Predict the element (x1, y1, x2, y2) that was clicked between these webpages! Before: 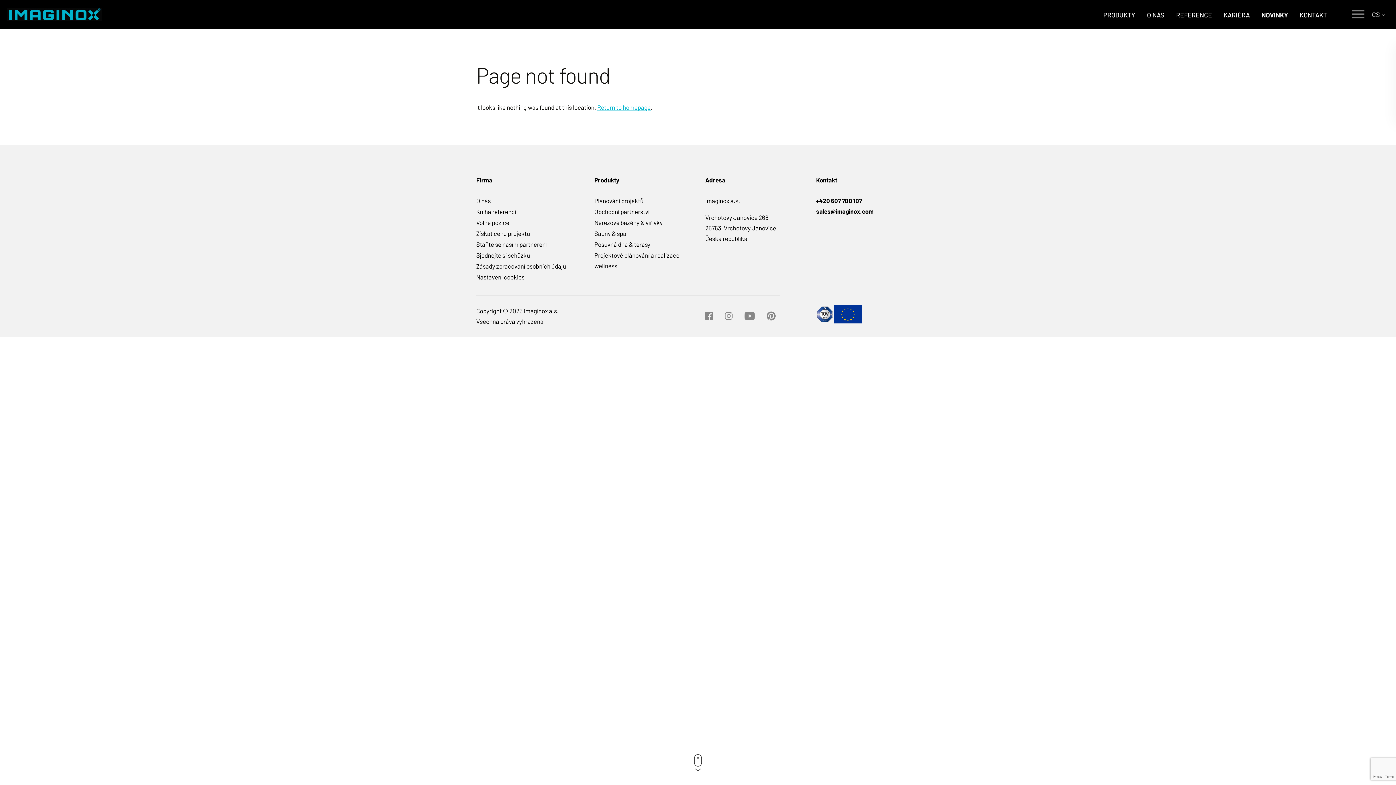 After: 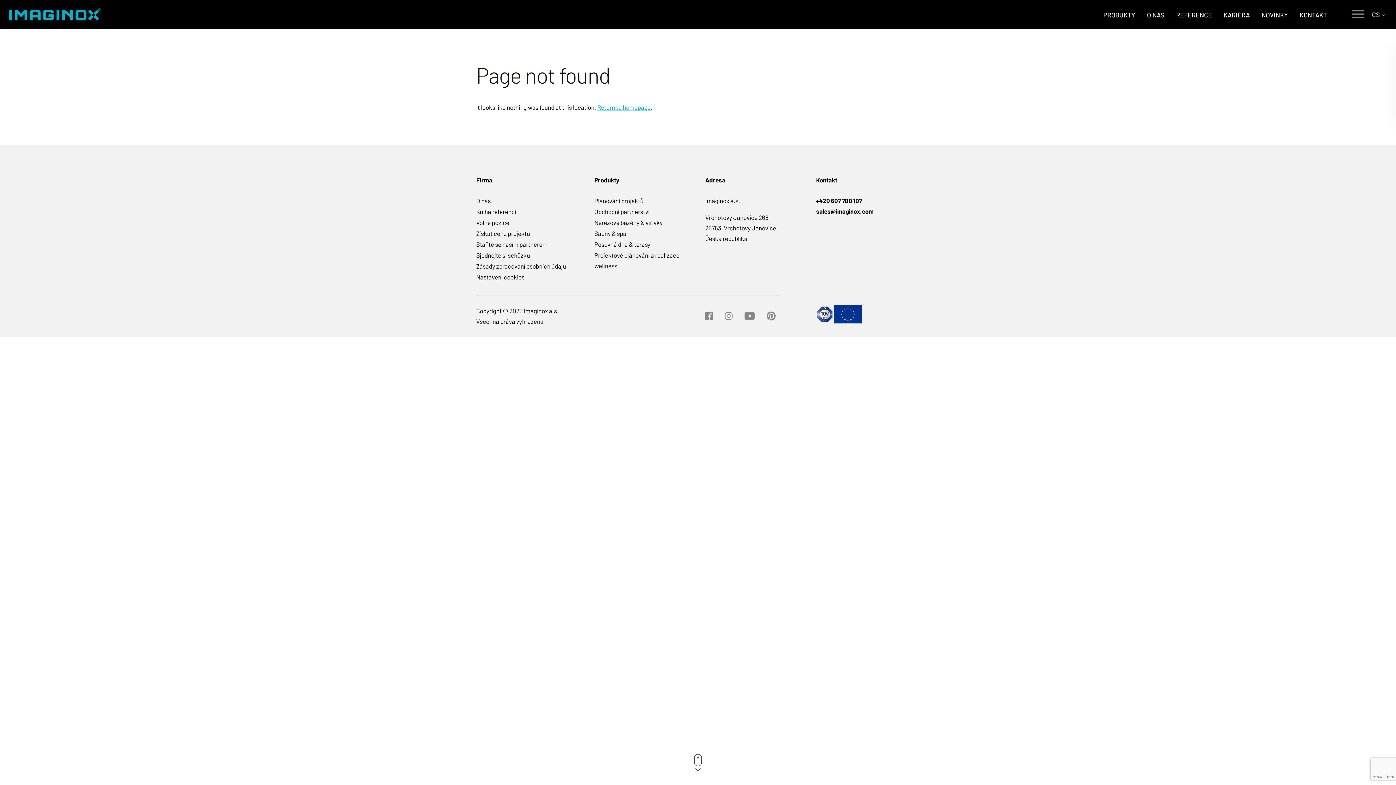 Action: label: Nerezové bazény & vířivky bbox: (594, 218, 662, 226)